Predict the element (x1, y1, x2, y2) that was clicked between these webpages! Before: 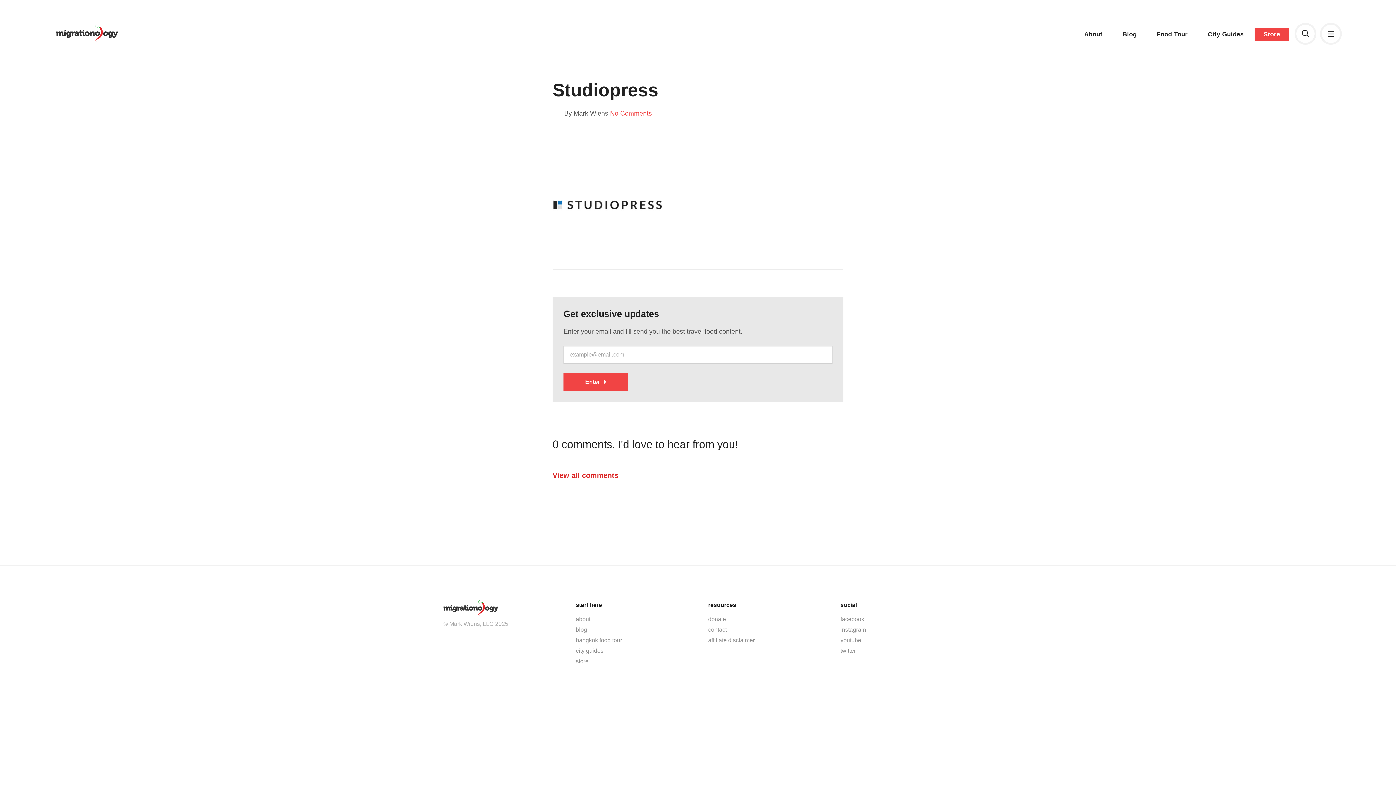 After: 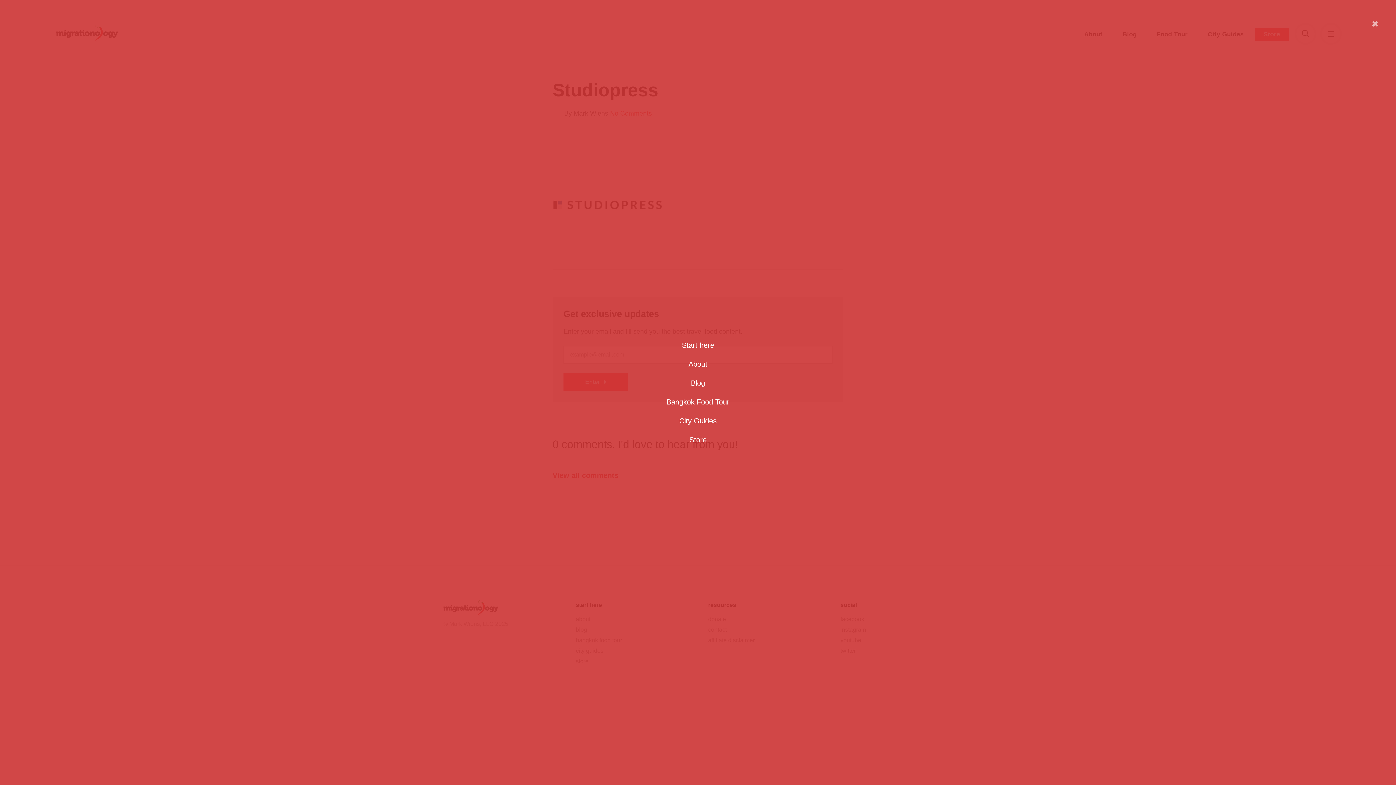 Action: bbox: (1322, 24, 1340, 42)